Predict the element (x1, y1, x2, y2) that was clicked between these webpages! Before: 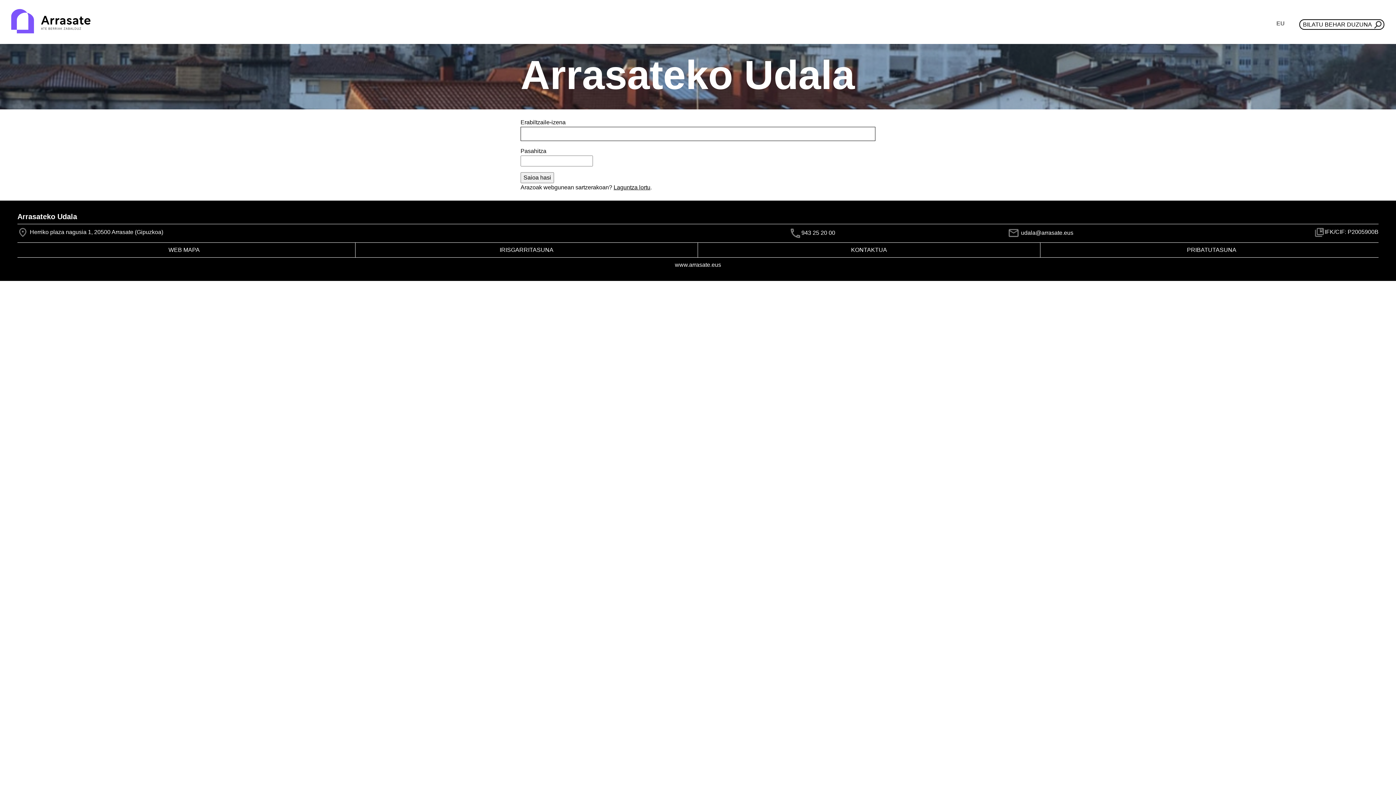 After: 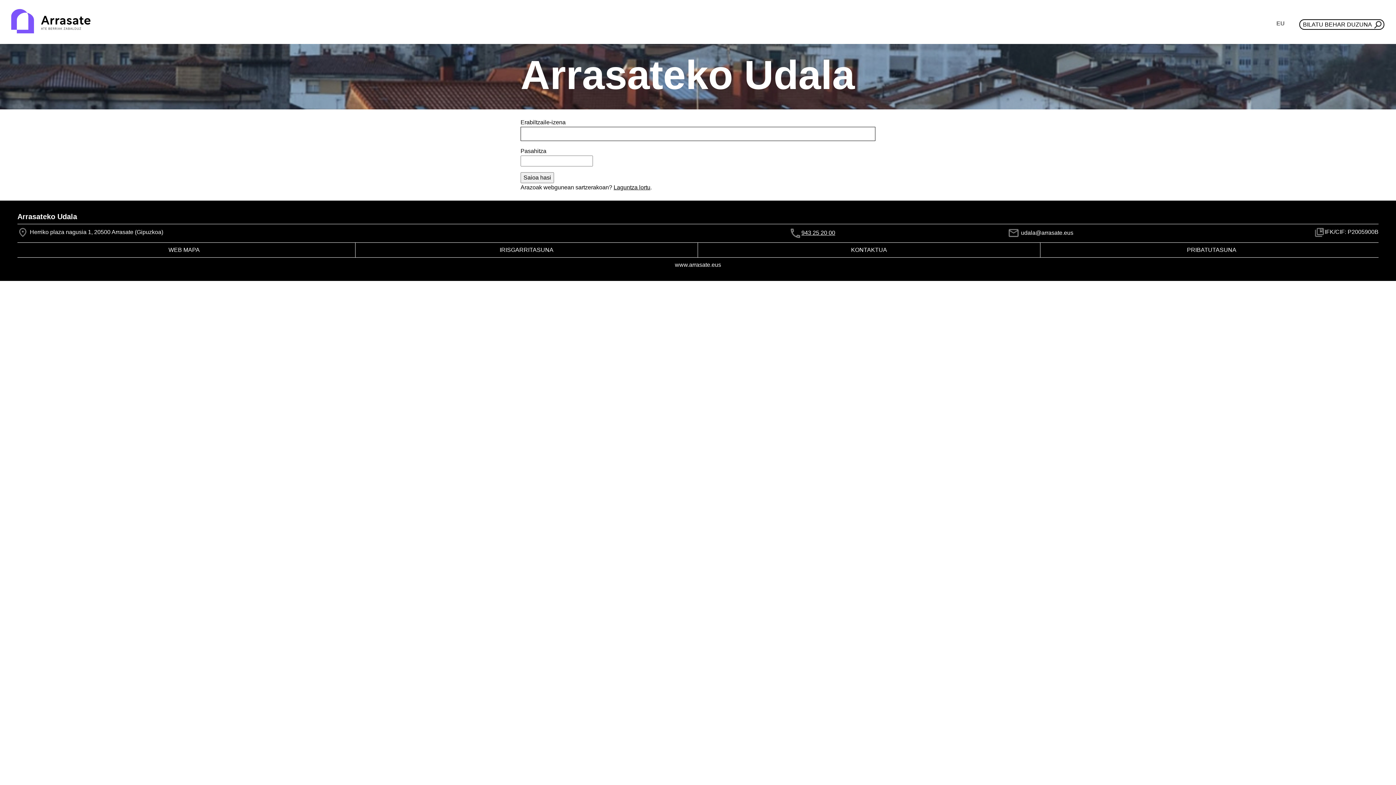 Action: bbox: (801, 229, 835, 236) label: 943 25 20 00